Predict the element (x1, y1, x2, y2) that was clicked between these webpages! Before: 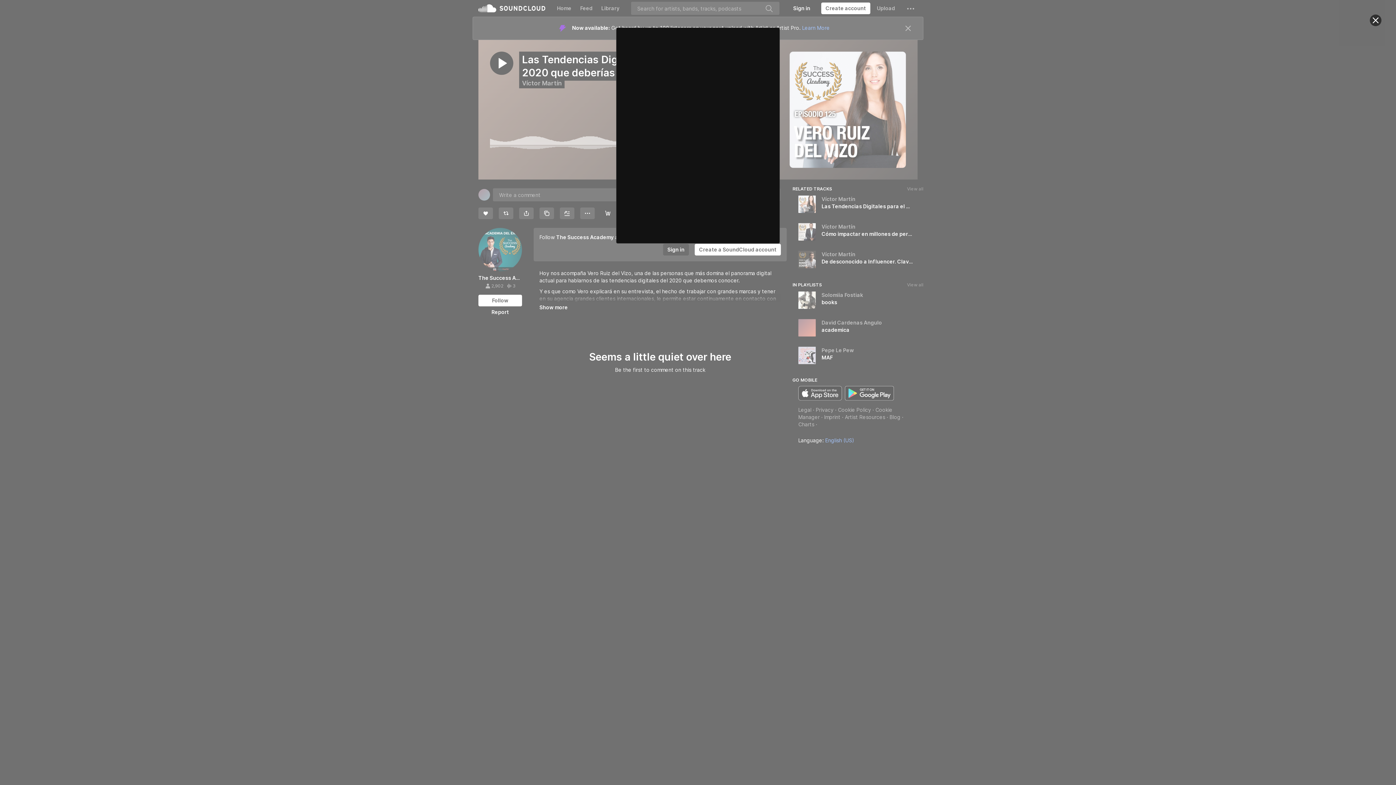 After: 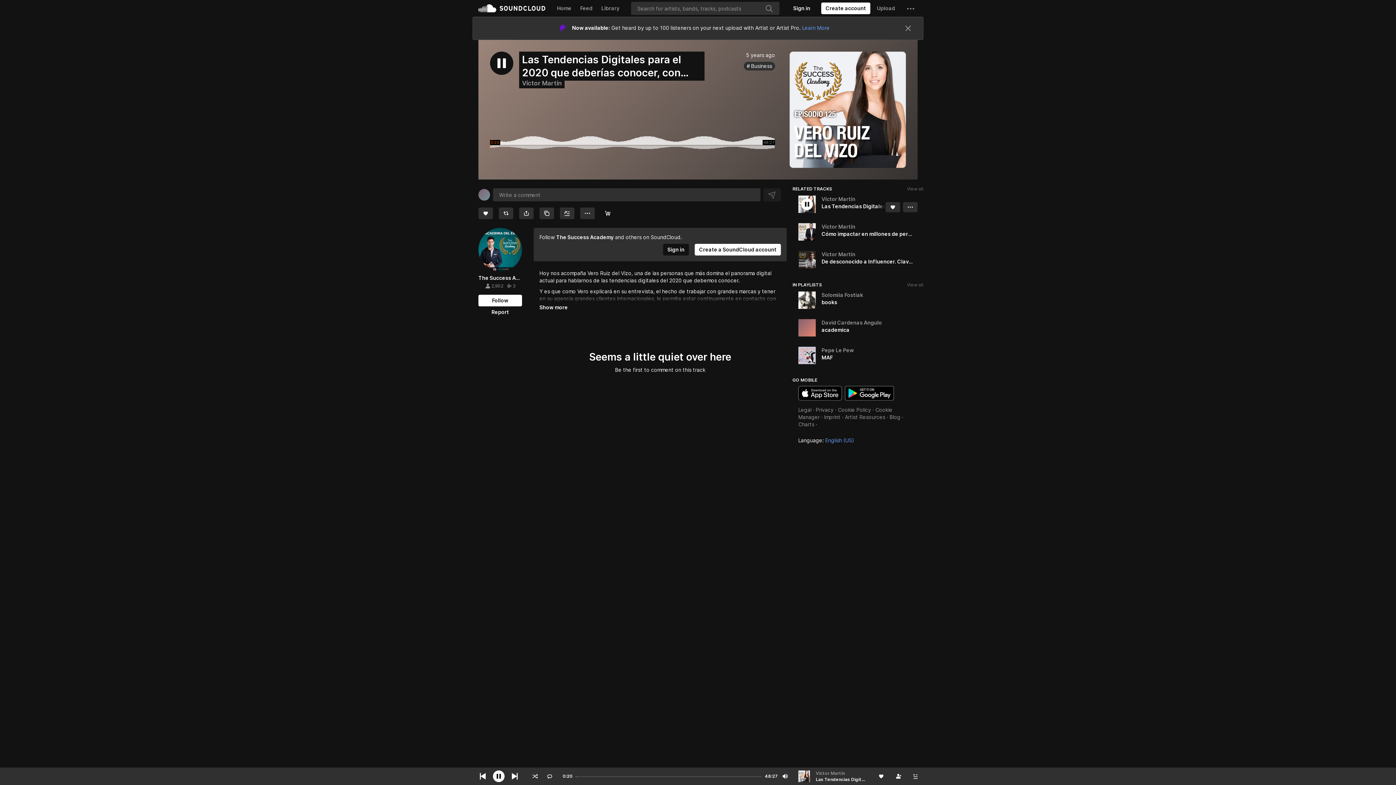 Action: label: Close bbox: (1370, 14, 1381, 26)